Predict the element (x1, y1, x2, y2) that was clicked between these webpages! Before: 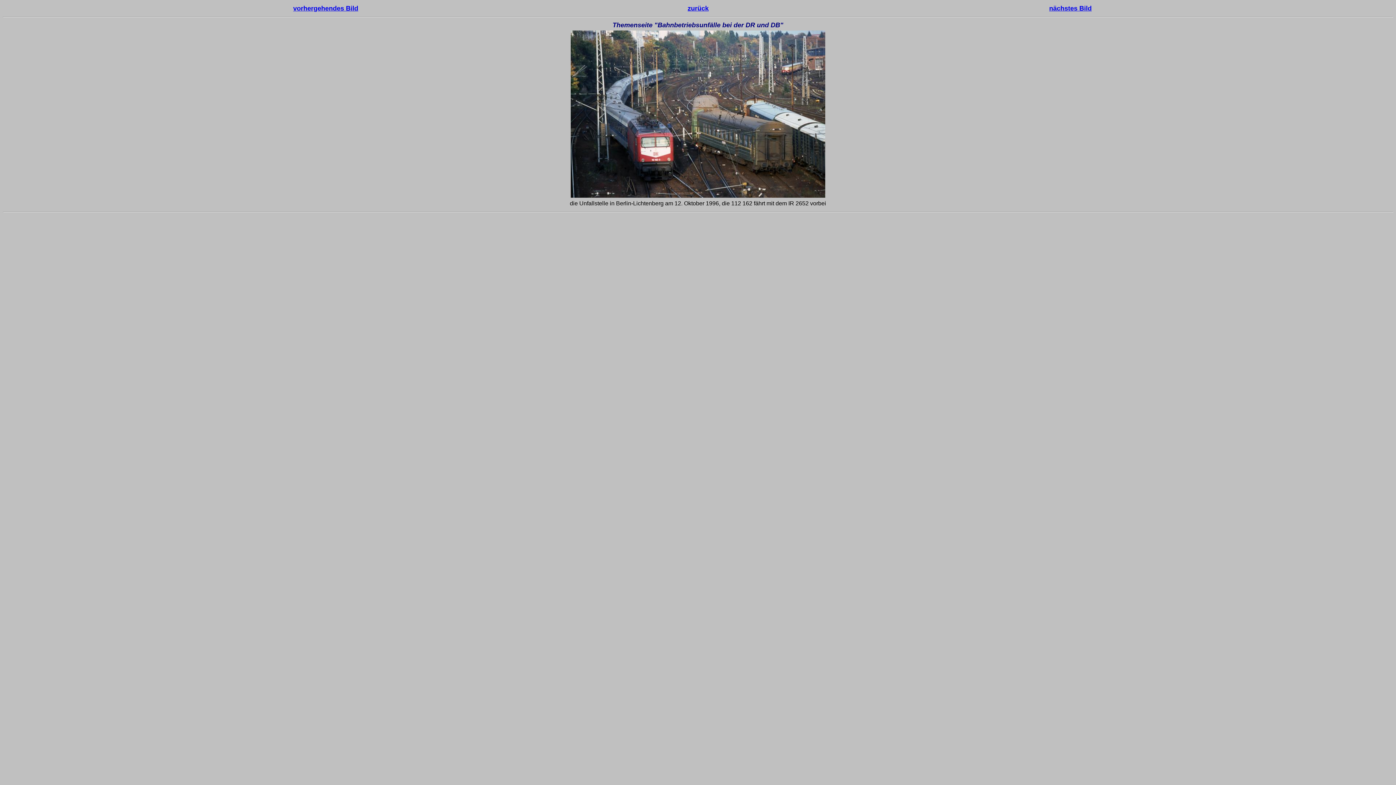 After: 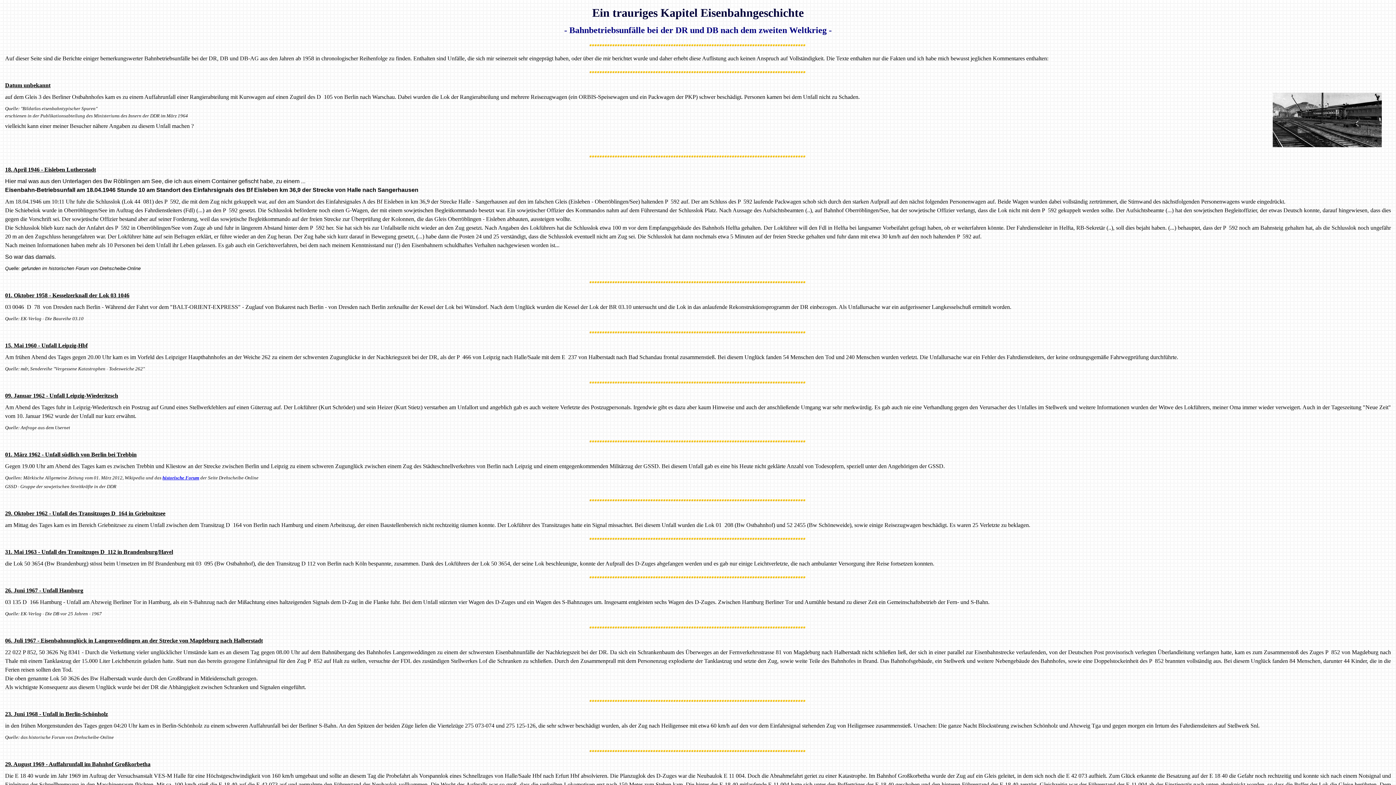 Action: label: zurück bbox: (687, 4, 708, 12)